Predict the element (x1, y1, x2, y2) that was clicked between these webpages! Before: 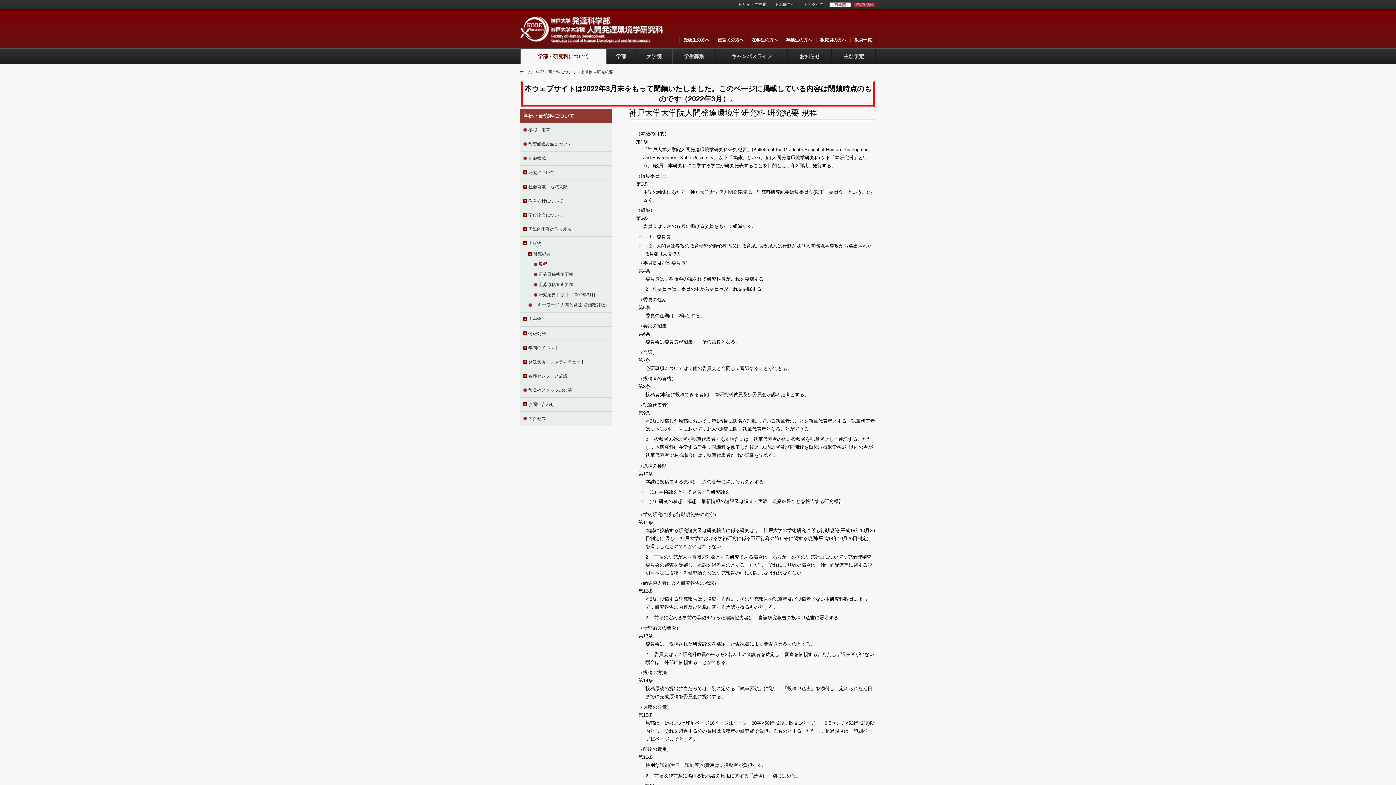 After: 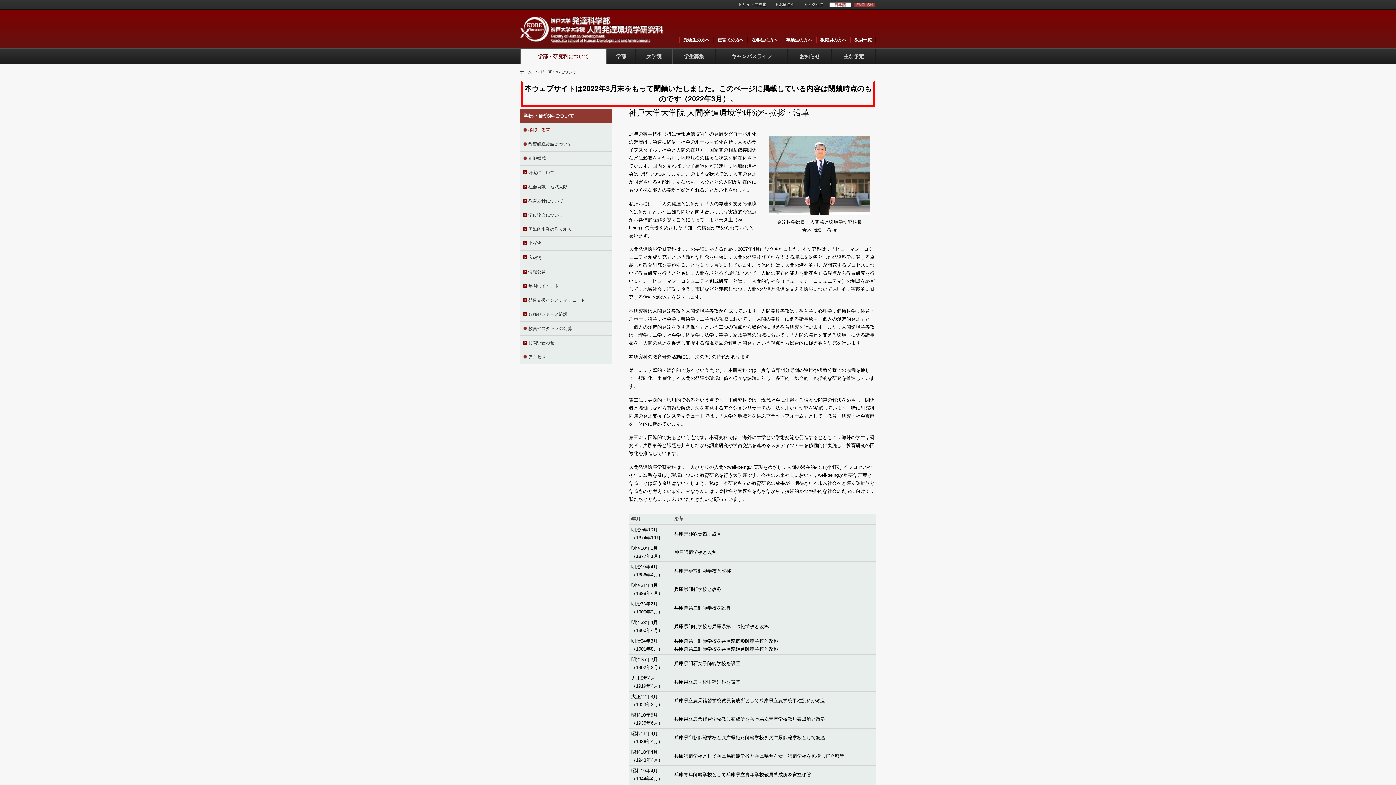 Action: label: 挨拶・沿革 bbox: (523, 123, 610, 137)